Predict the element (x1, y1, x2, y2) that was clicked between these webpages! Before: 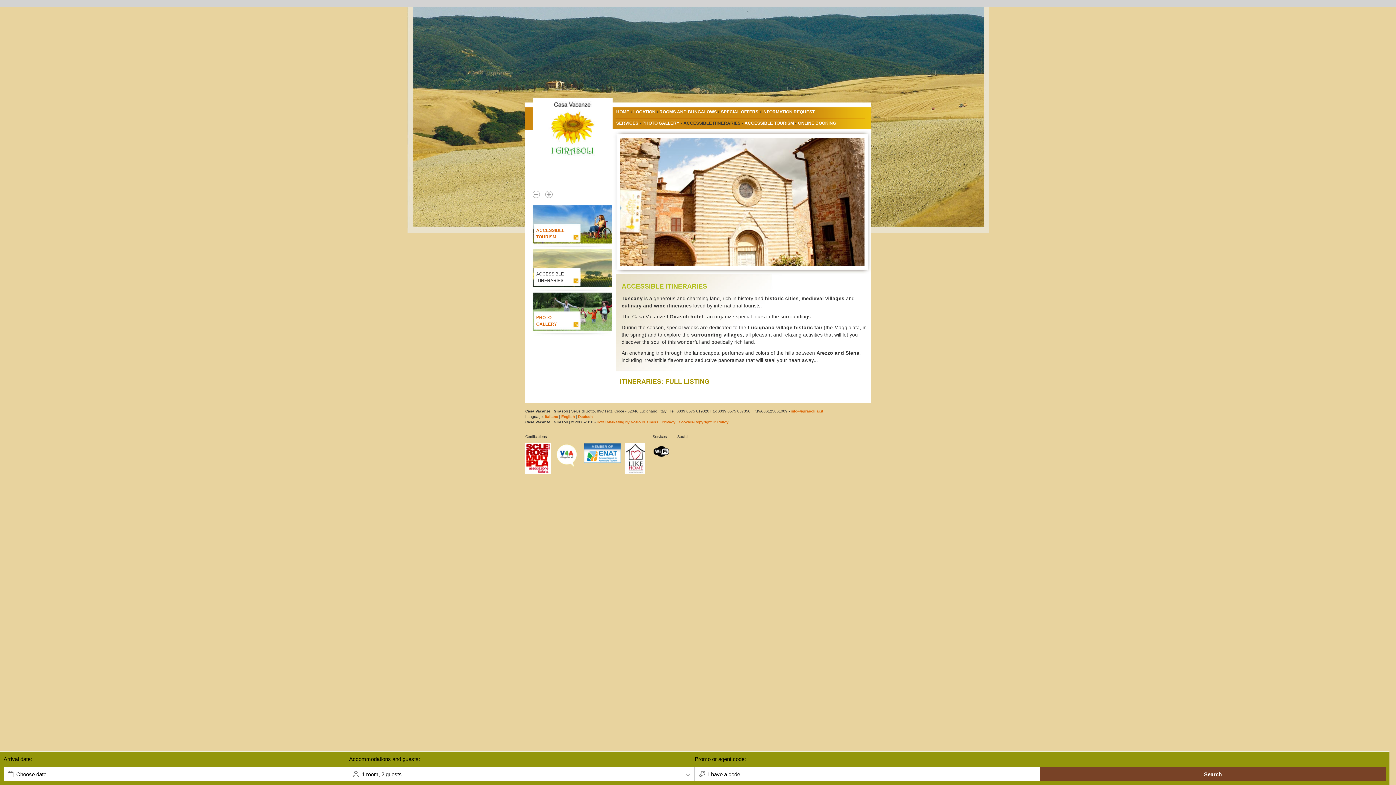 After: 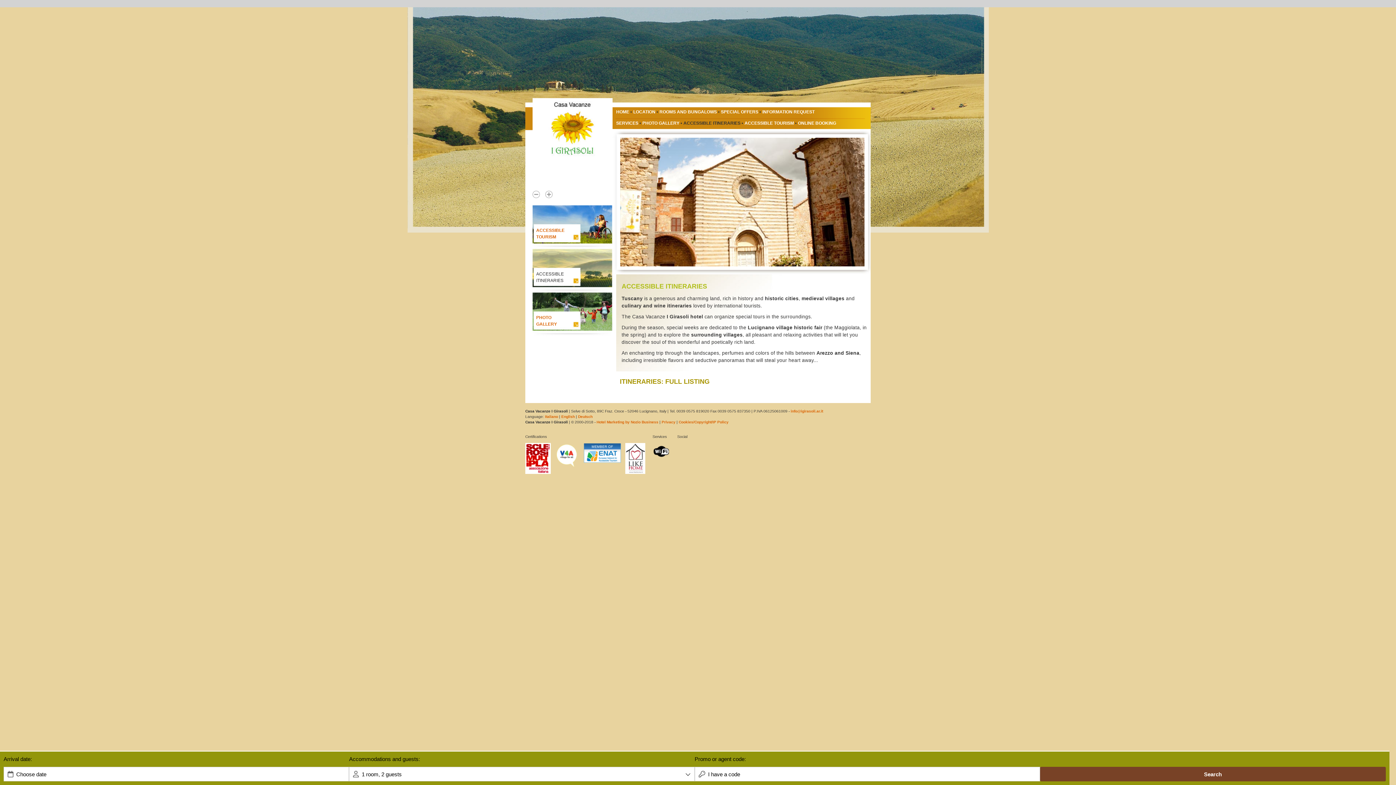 Action: bbox: (652, 454, 670, 461)